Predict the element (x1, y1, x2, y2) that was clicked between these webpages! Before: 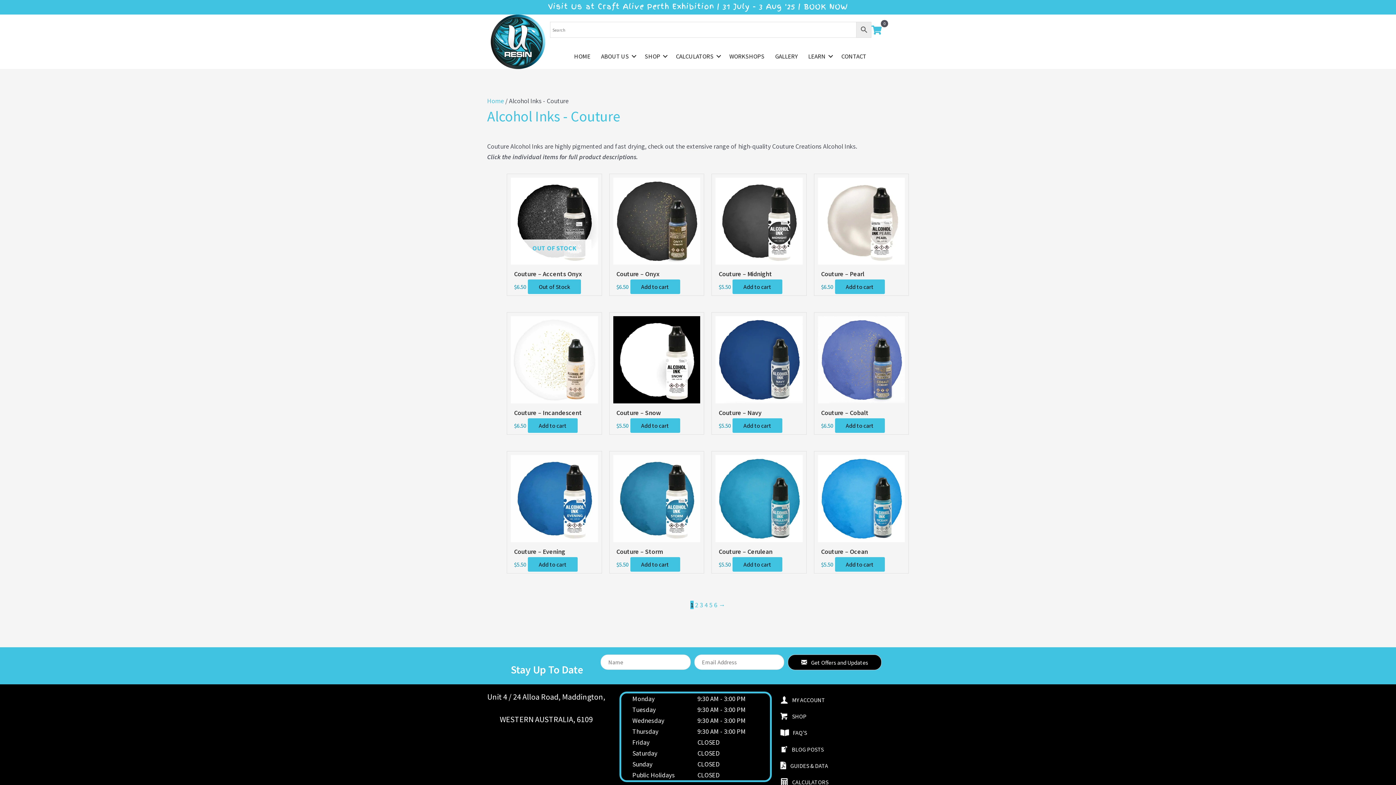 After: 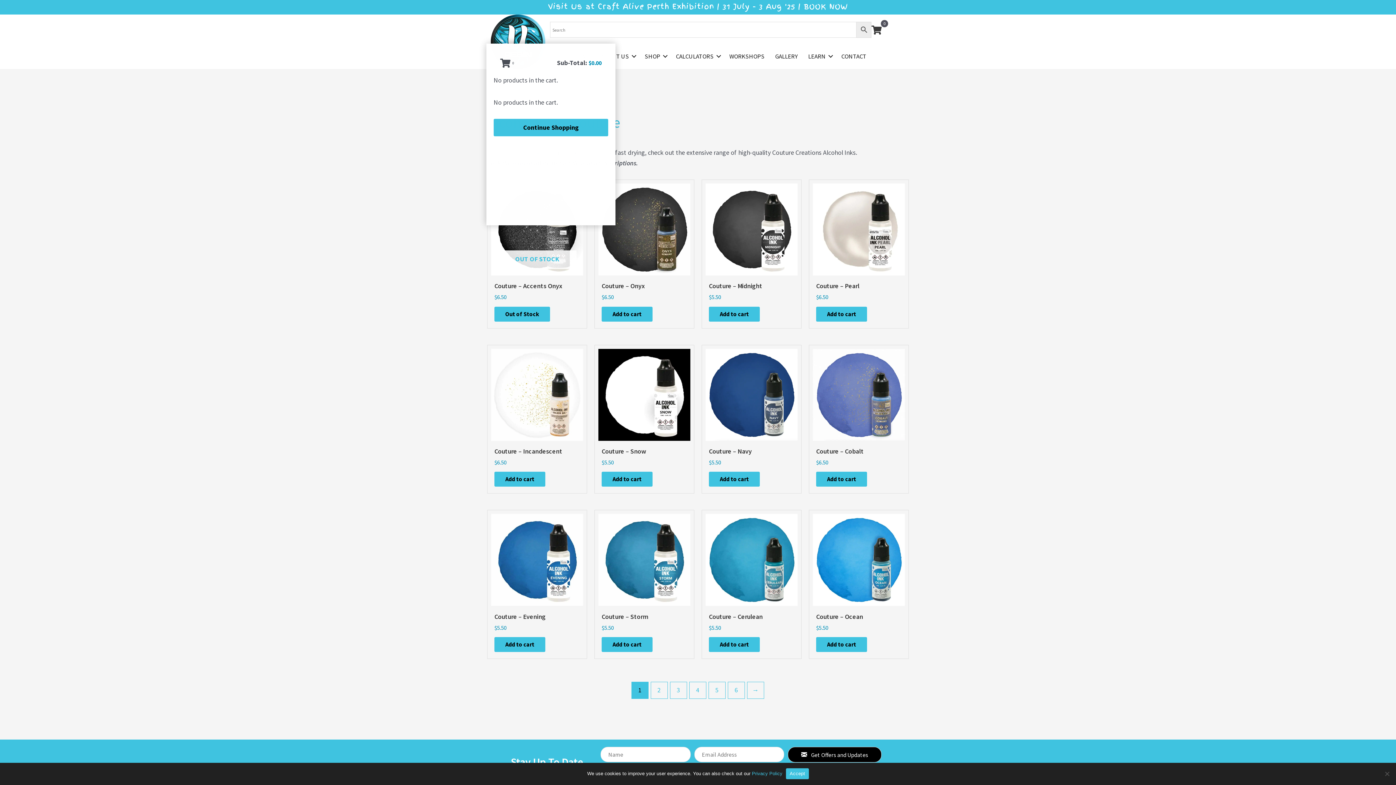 Action: label: View your cart items bbox: (871, 25, 881, 36)